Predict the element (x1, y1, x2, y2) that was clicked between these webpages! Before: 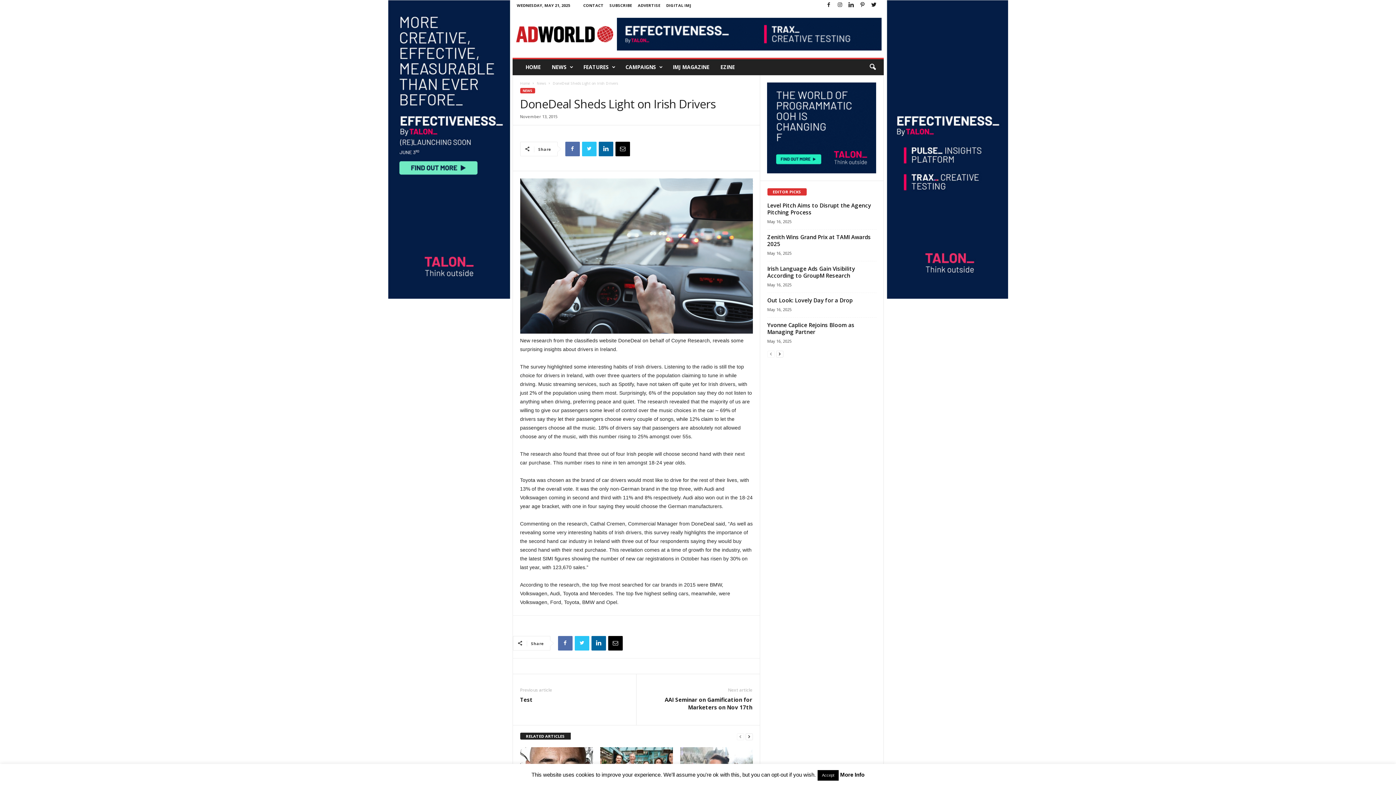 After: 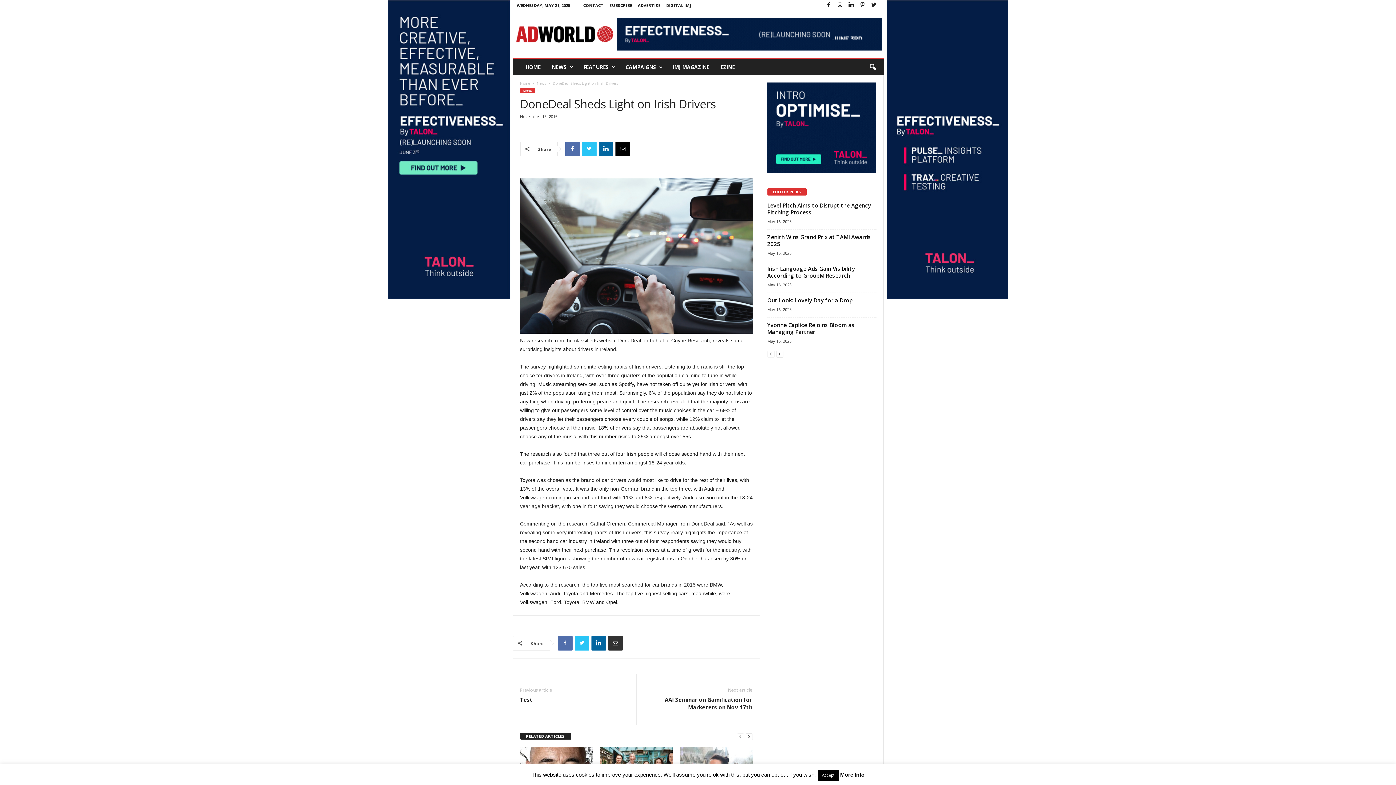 Action: bbox: (608, 636, 622, 650)